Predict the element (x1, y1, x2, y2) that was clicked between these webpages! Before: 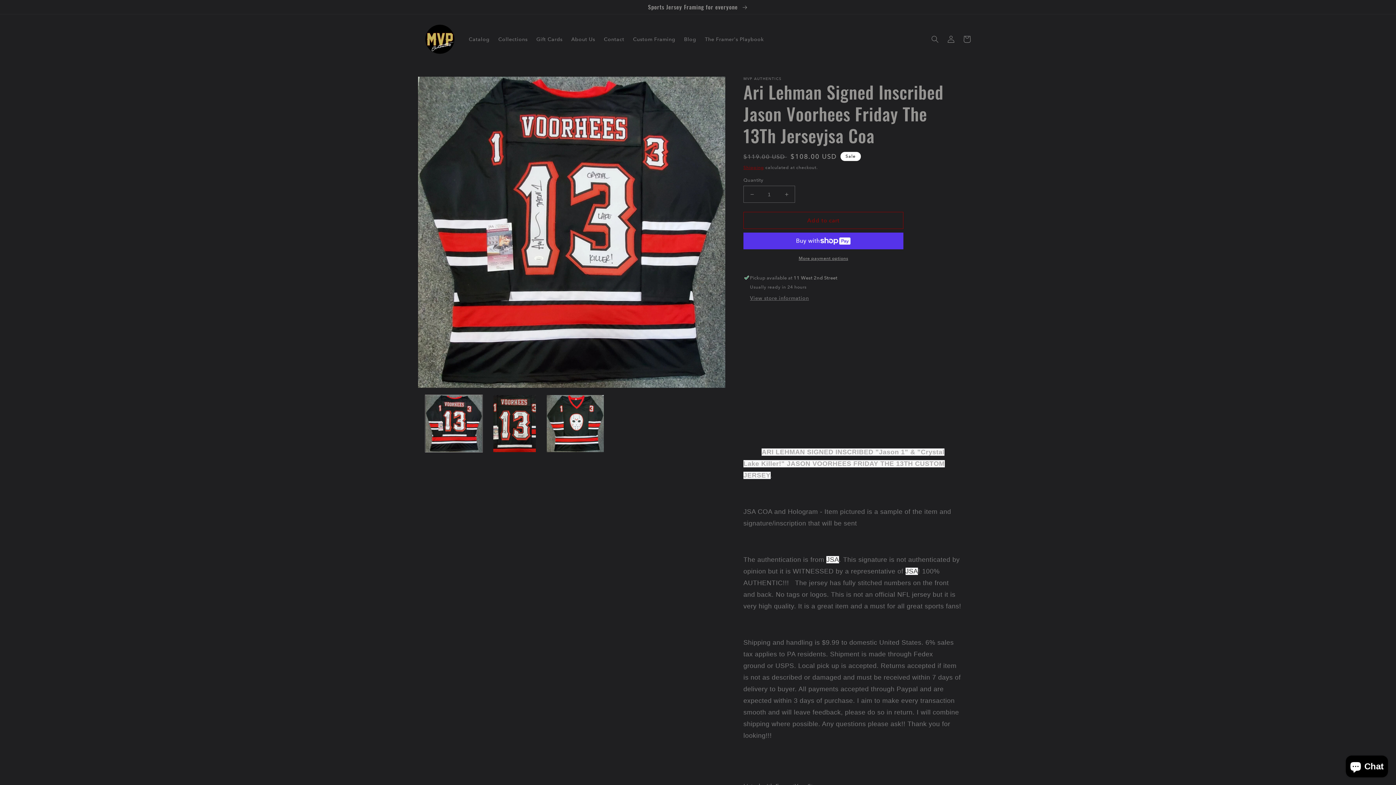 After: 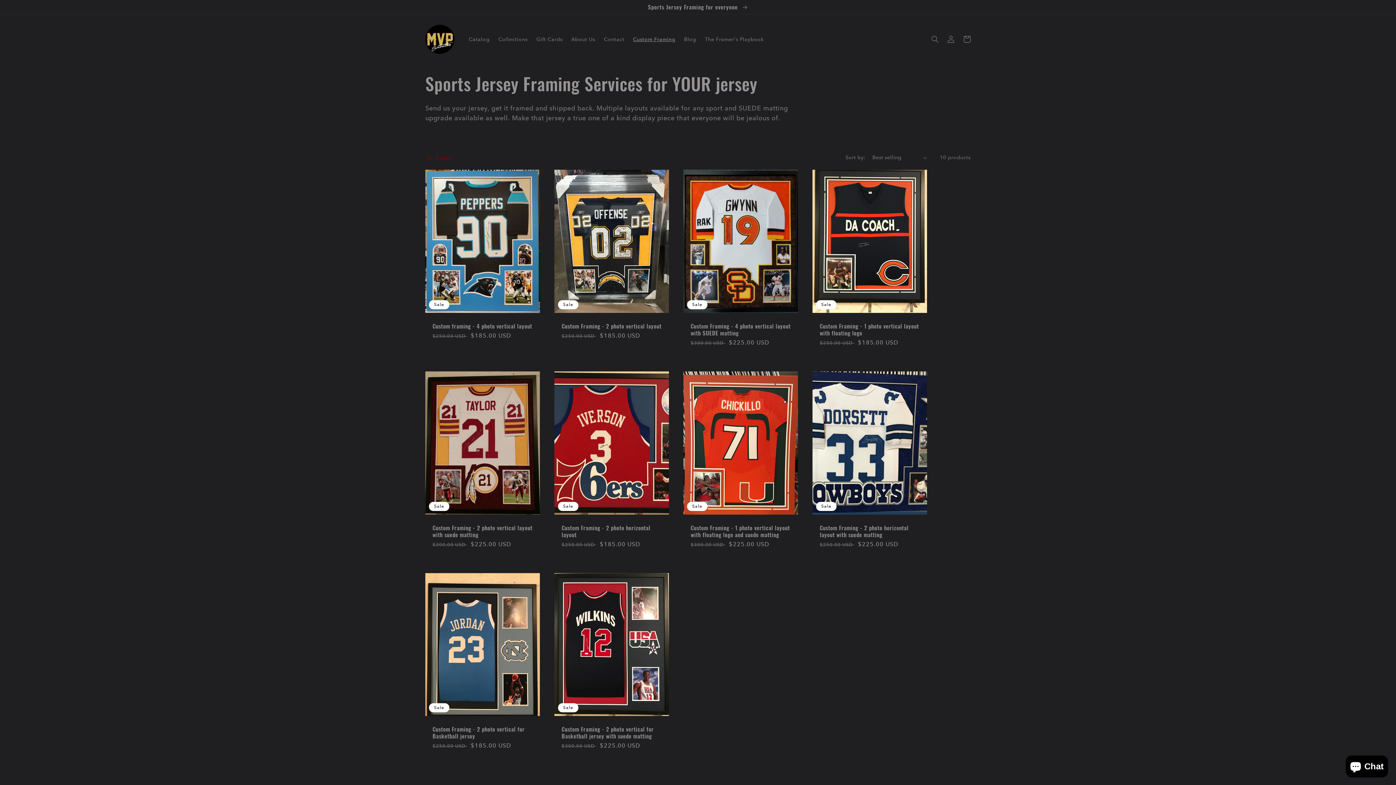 Action: label: Sports Jersey Framing for everyone  bbox: (0, 0, 1396, 14)